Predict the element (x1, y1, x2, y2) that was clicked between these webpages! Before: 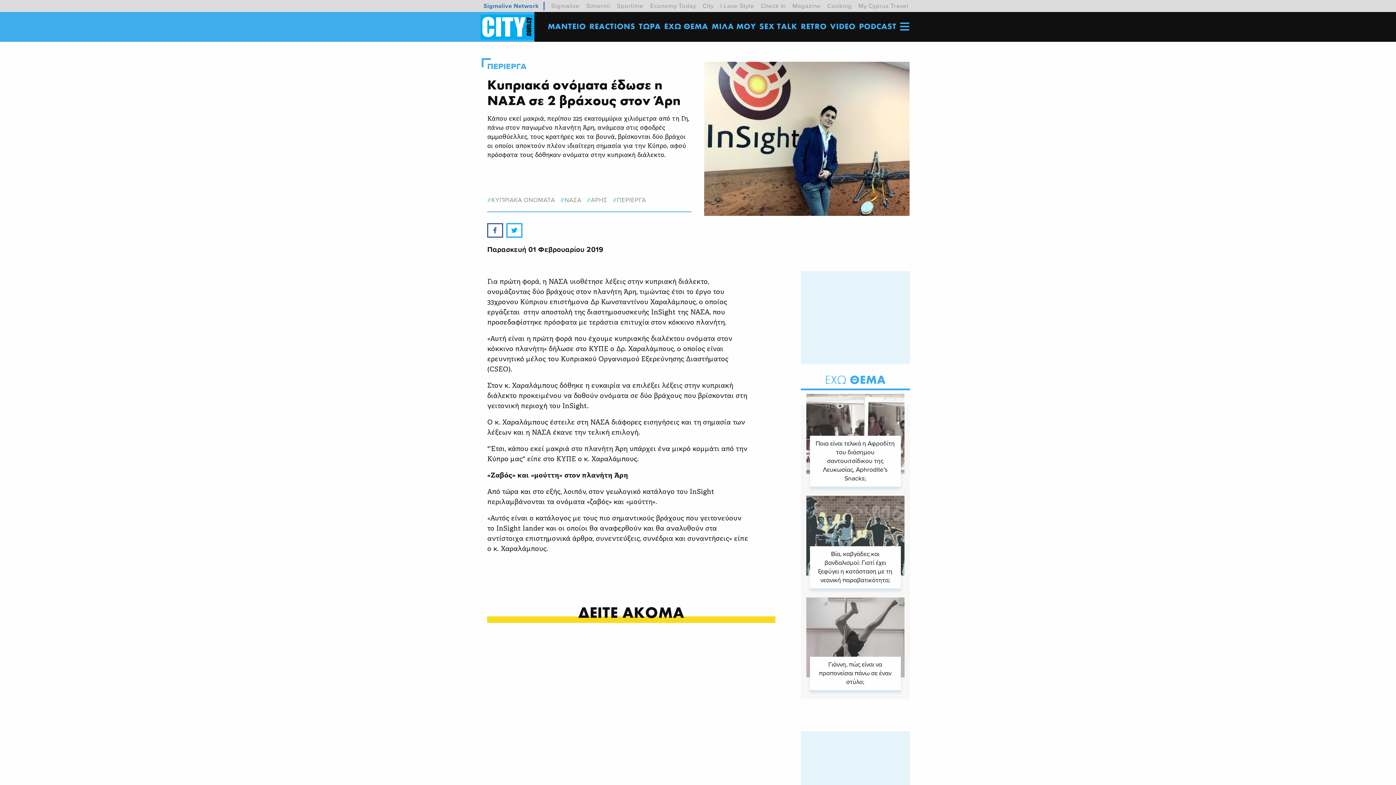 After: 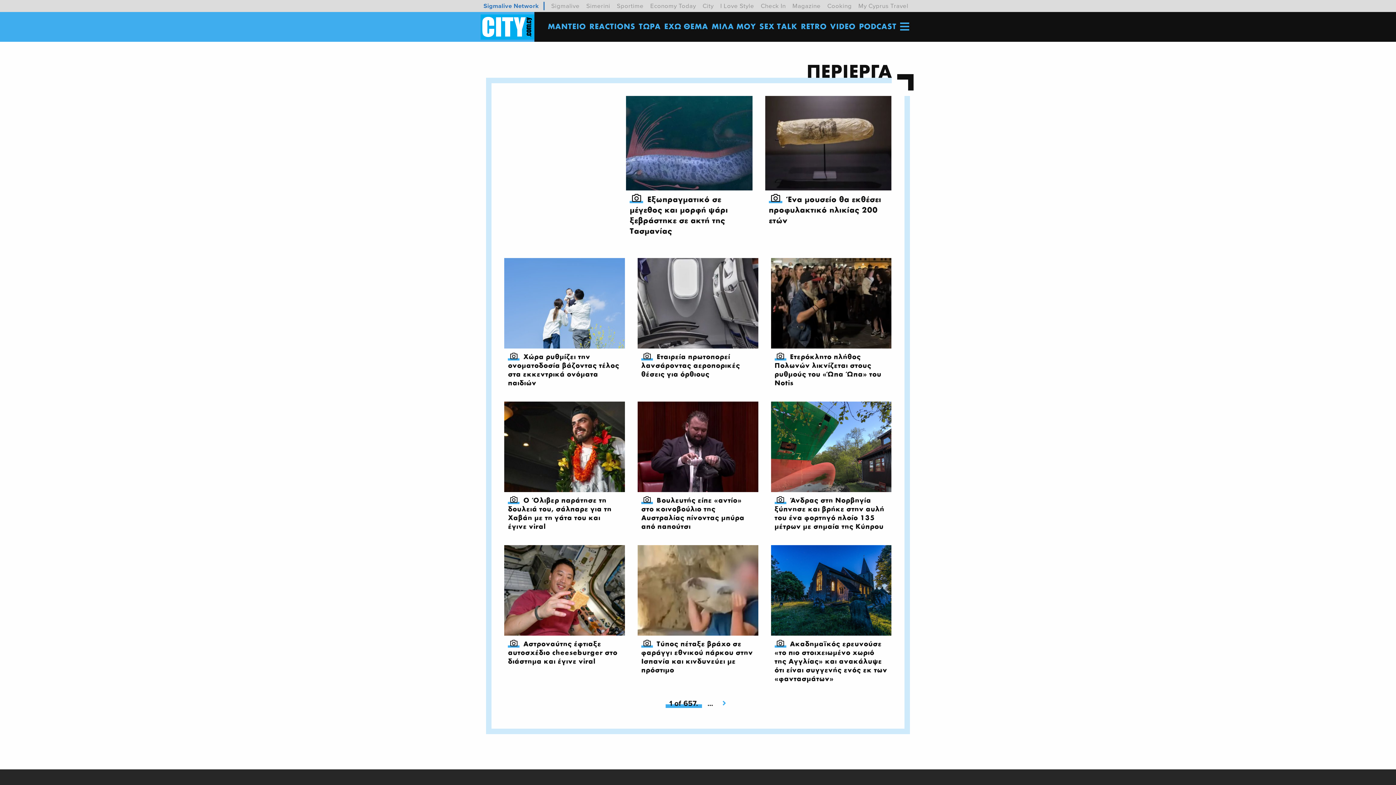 Action: label: ΠΕΡΙΕΡΓΑ bbox: (612, 196, 646, 204)